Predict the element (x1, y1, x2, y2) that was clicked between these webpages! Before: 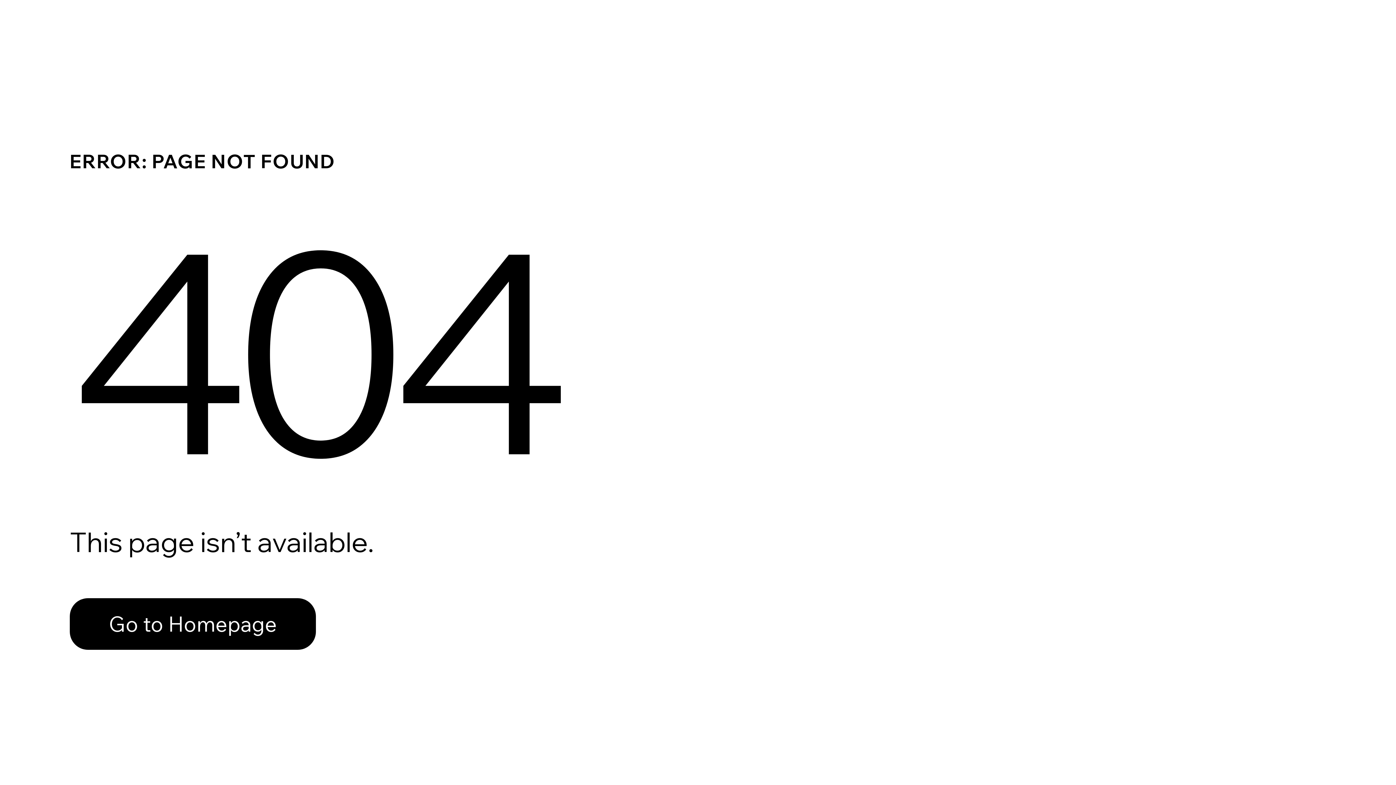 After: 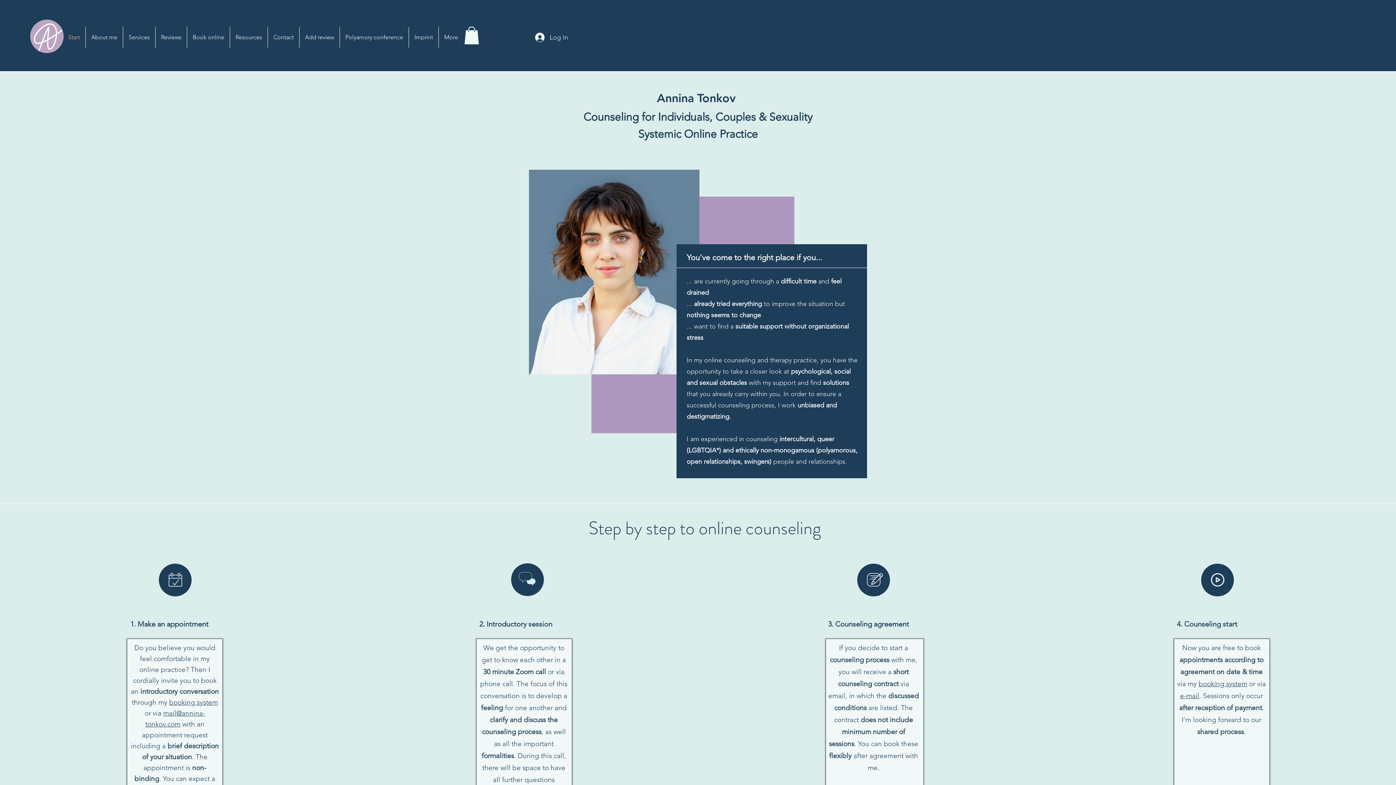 Action: label: Go to Homepage bbox: (69, 582, 768, 659)